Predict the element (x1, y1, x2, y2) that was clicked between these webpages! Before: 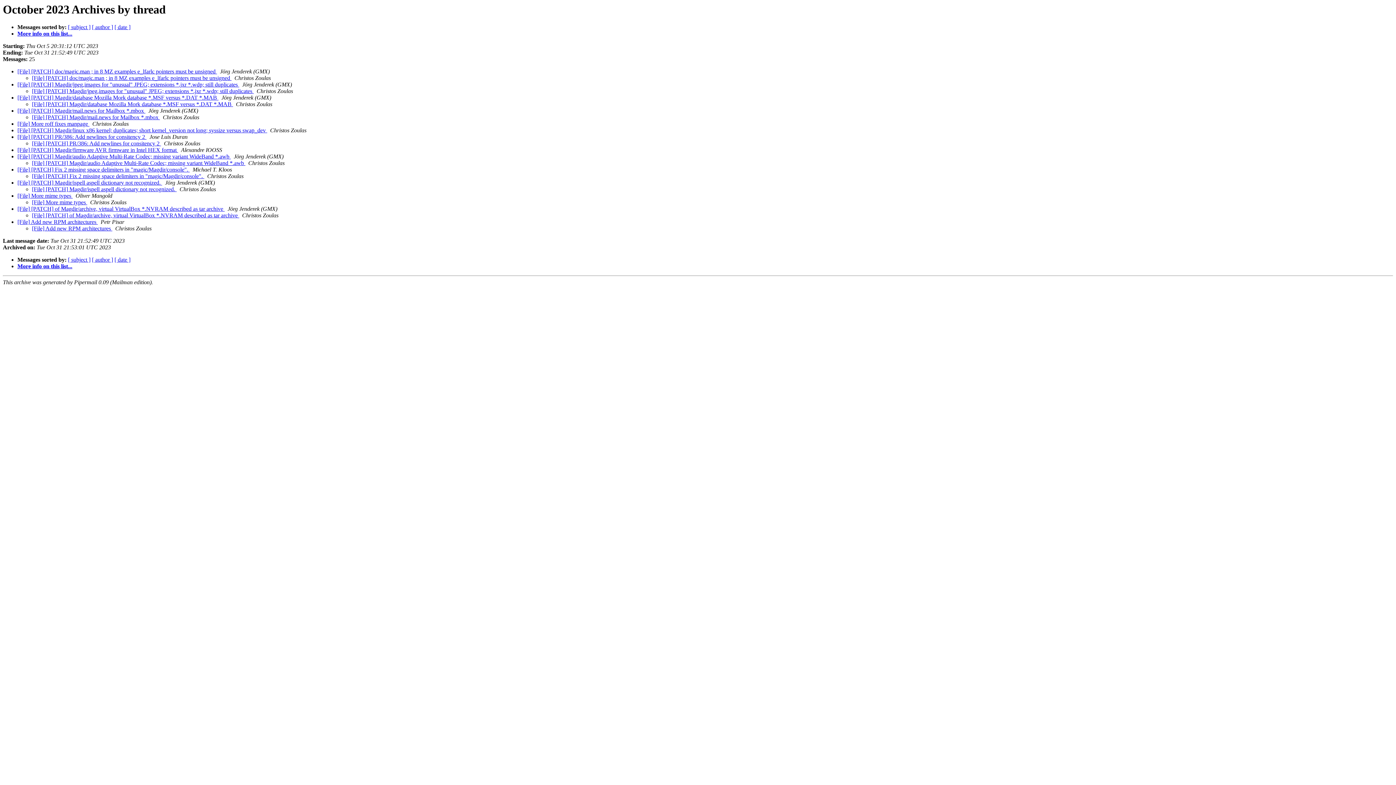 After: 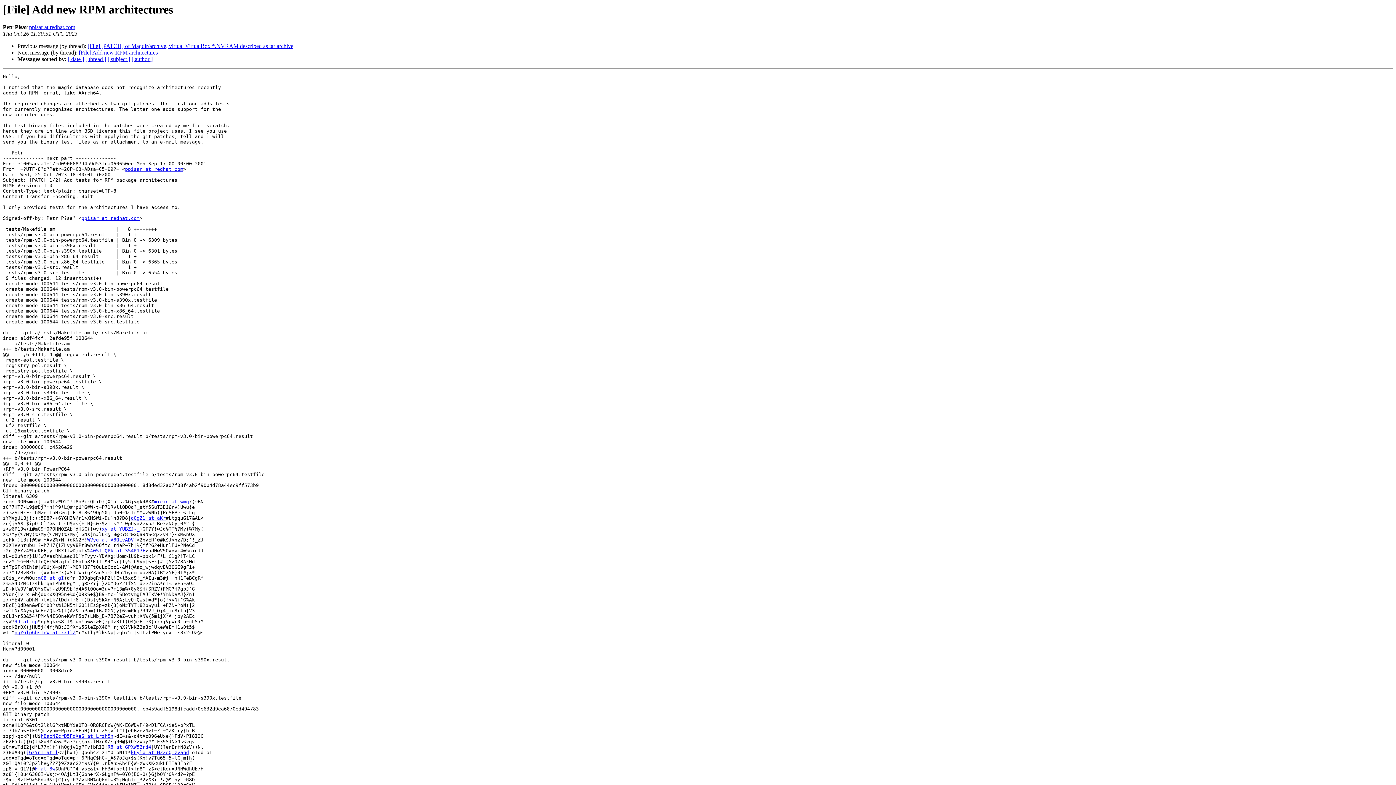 Action: label: [File] Add new RPM architectures  bbox: (17, 219, 97, 225)